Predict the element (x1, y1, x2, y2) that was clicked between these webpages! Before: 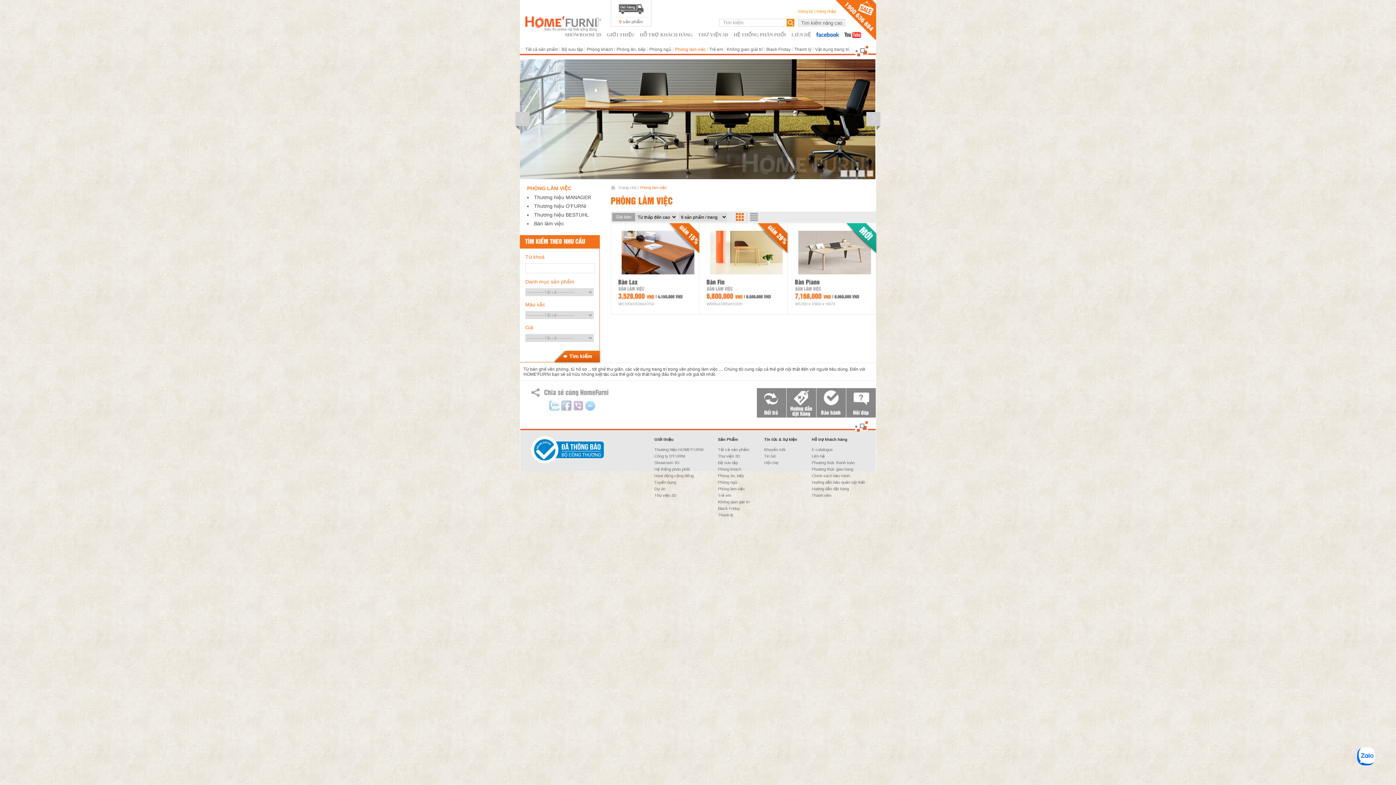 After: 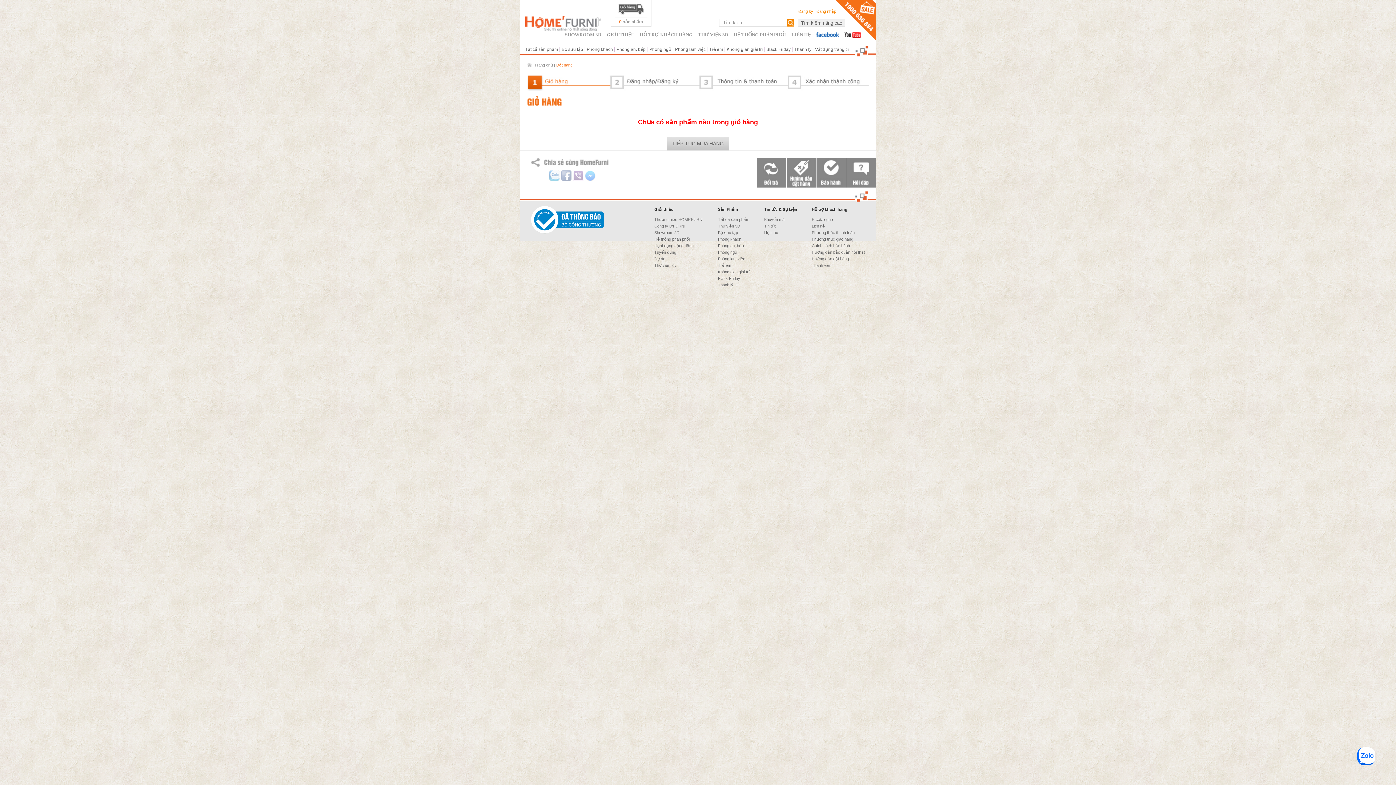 Action: label: 0 sản phẩm bbox: (610, 0, 651, 26)